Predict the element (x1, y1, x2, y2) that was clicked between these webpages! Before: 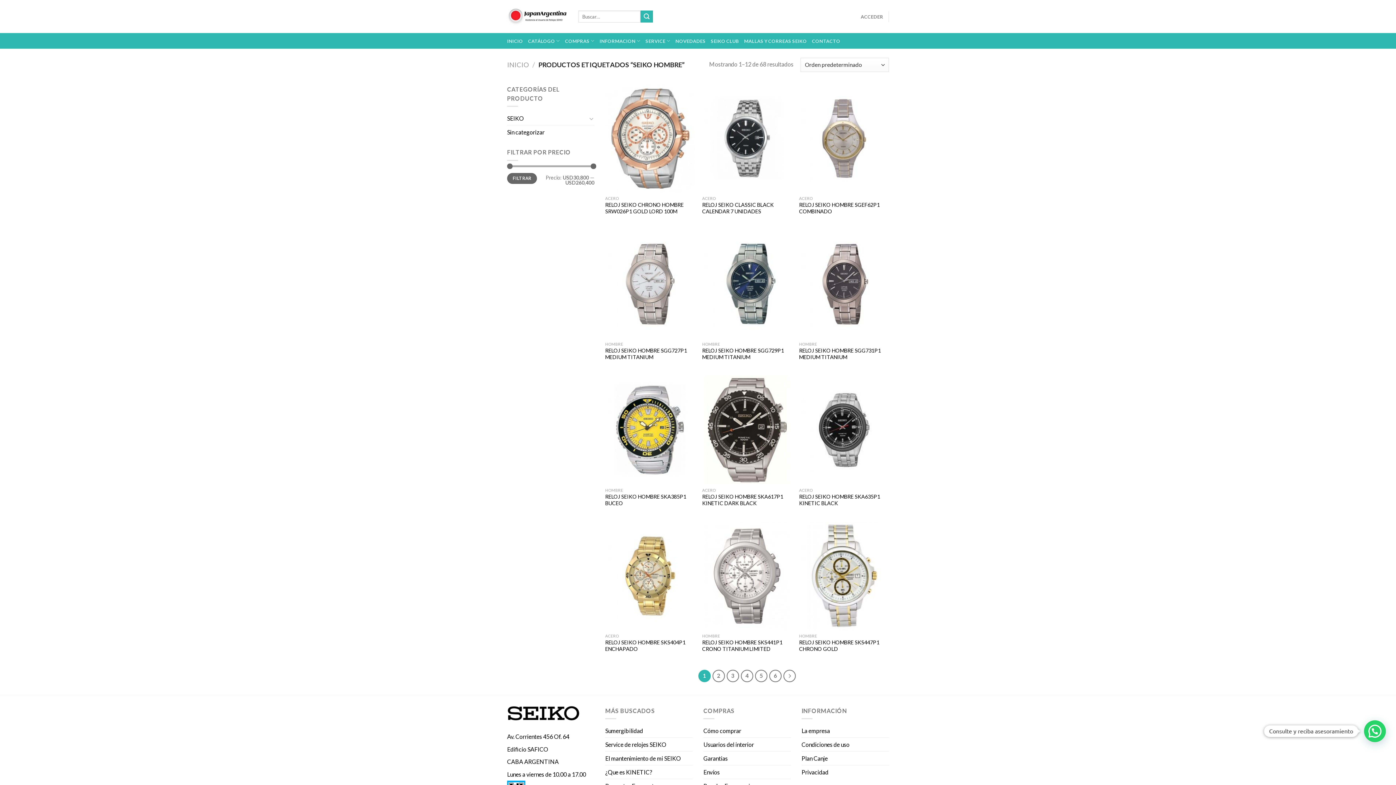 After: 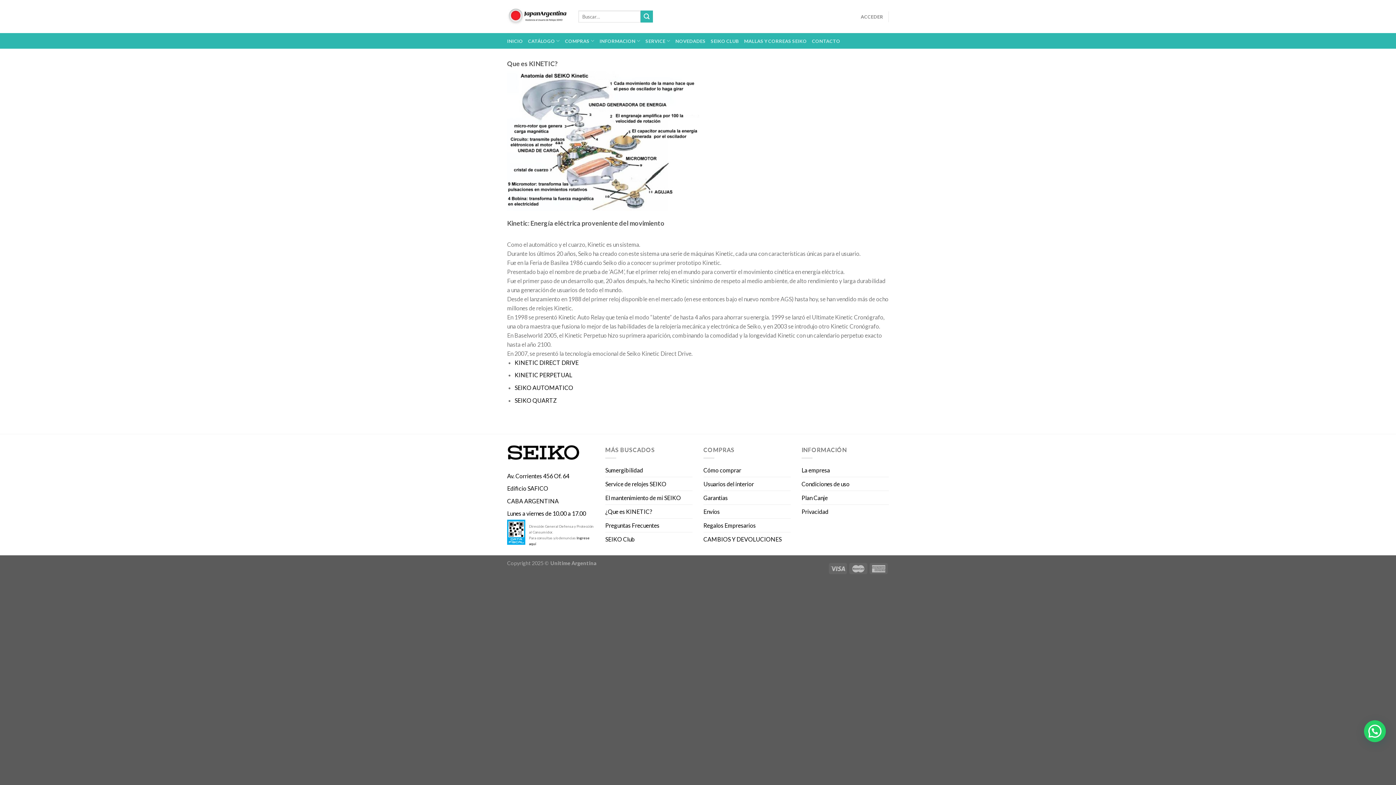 Action: bbox: (605, 765, 652, 779) label: ¿Que es KINETIC?